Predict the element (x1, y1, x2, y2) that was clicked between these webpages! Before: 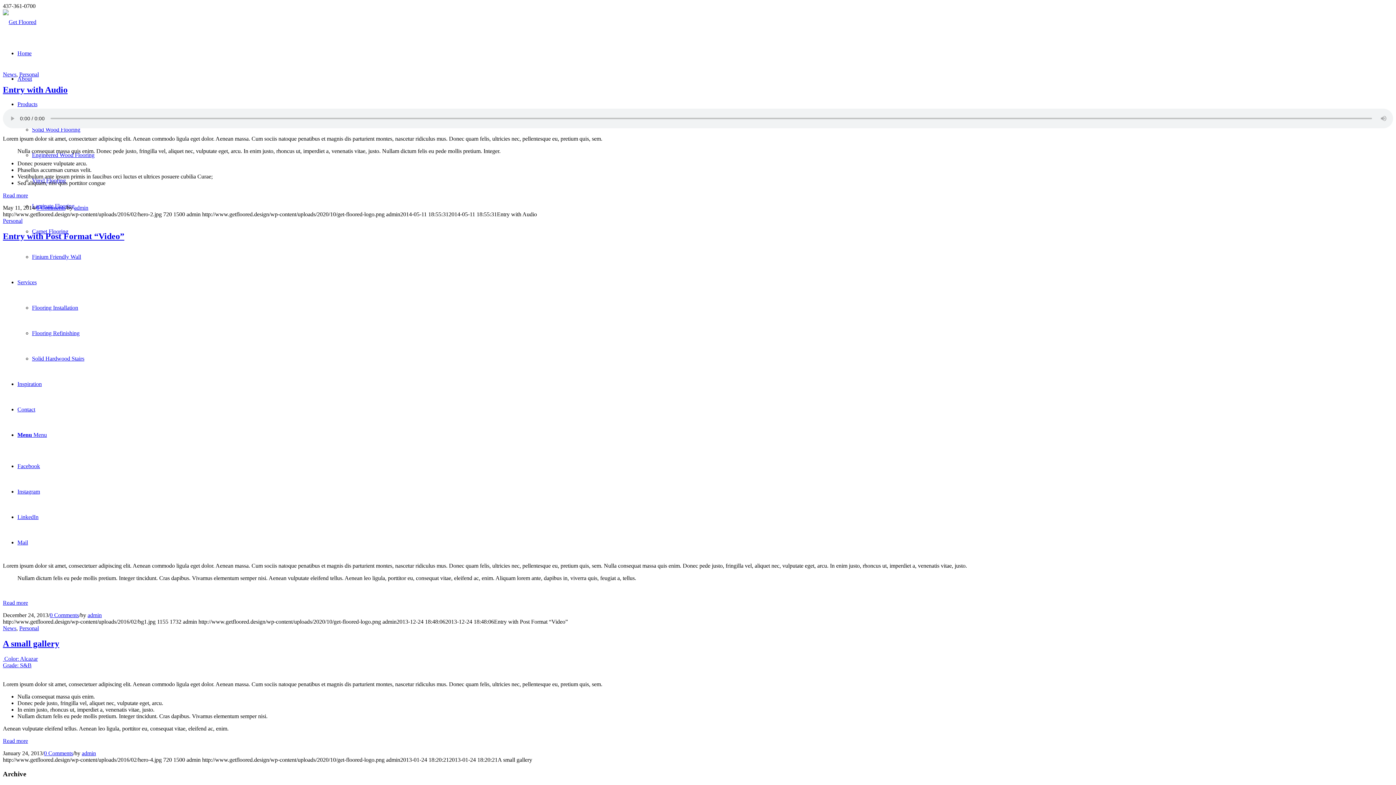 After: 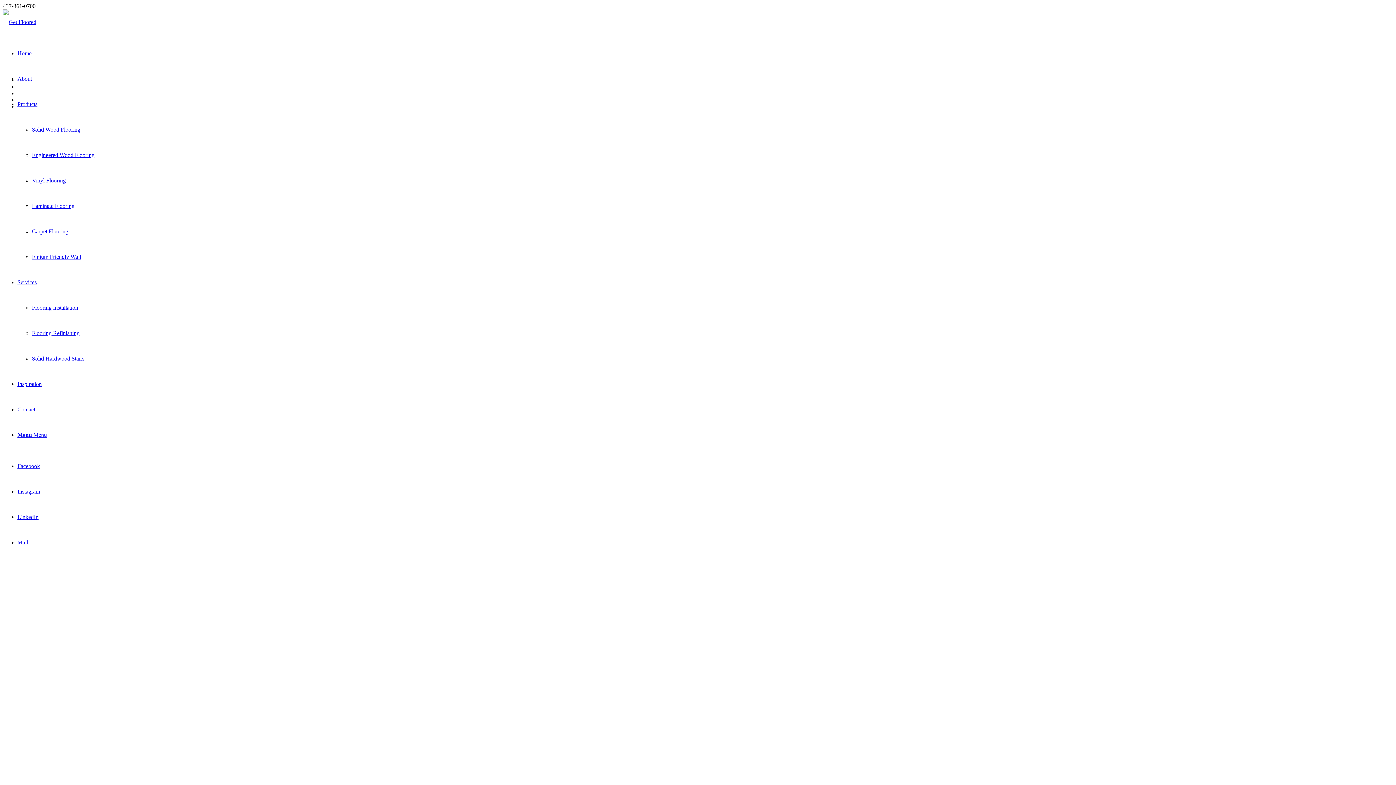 Action: bbox: (17, 50, 31, 56) label: Home